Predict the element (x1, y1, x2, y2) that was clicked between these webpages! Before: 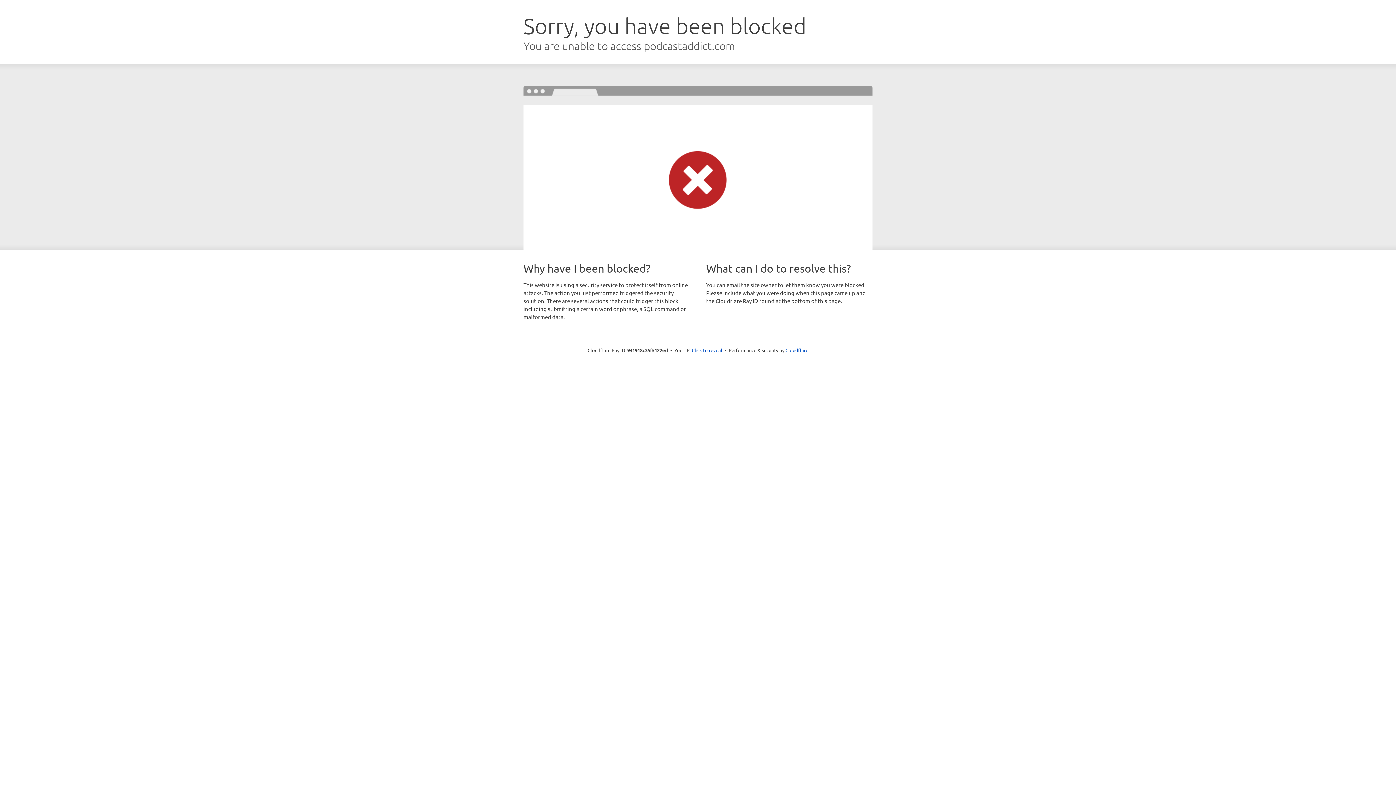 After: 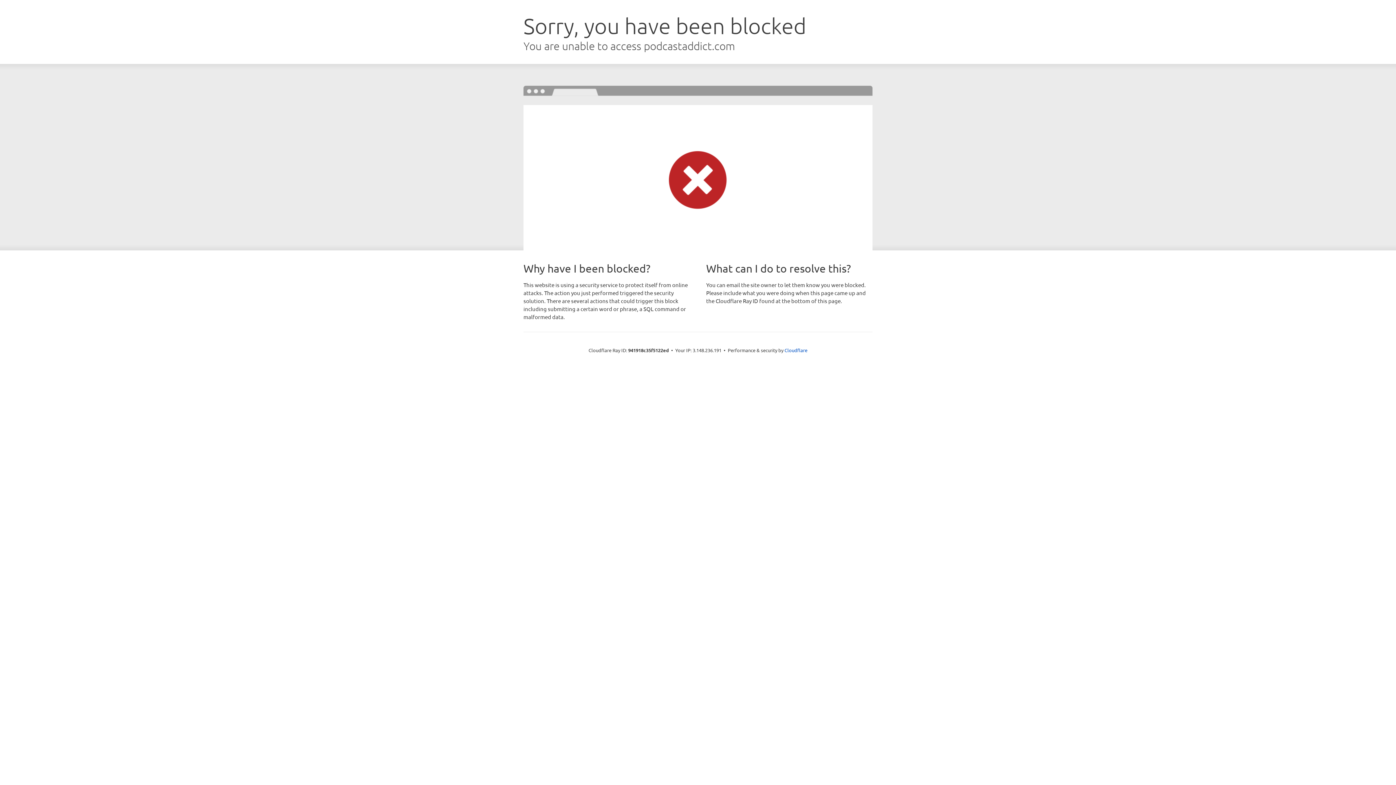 Action: bbox: (692, 346, 722, 353) label: Click to reveal